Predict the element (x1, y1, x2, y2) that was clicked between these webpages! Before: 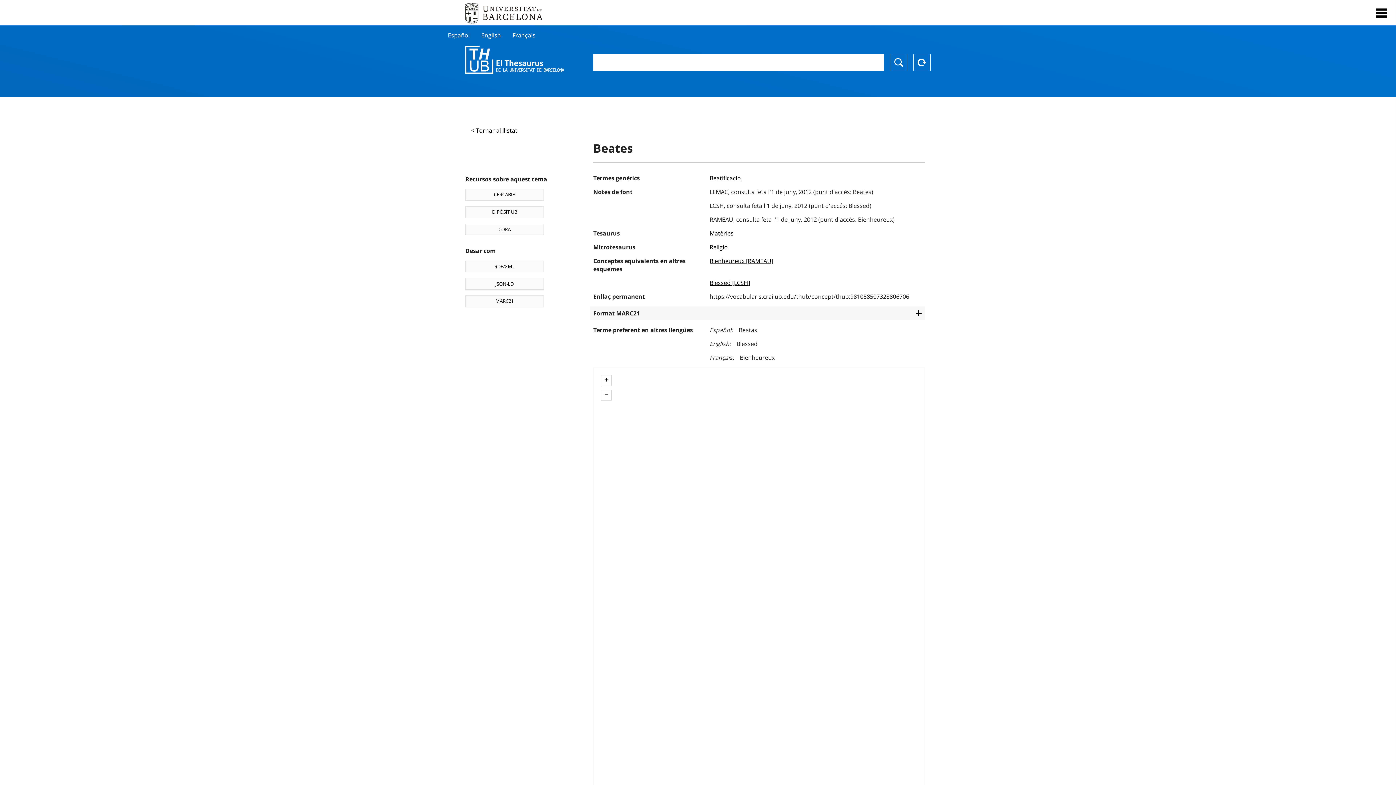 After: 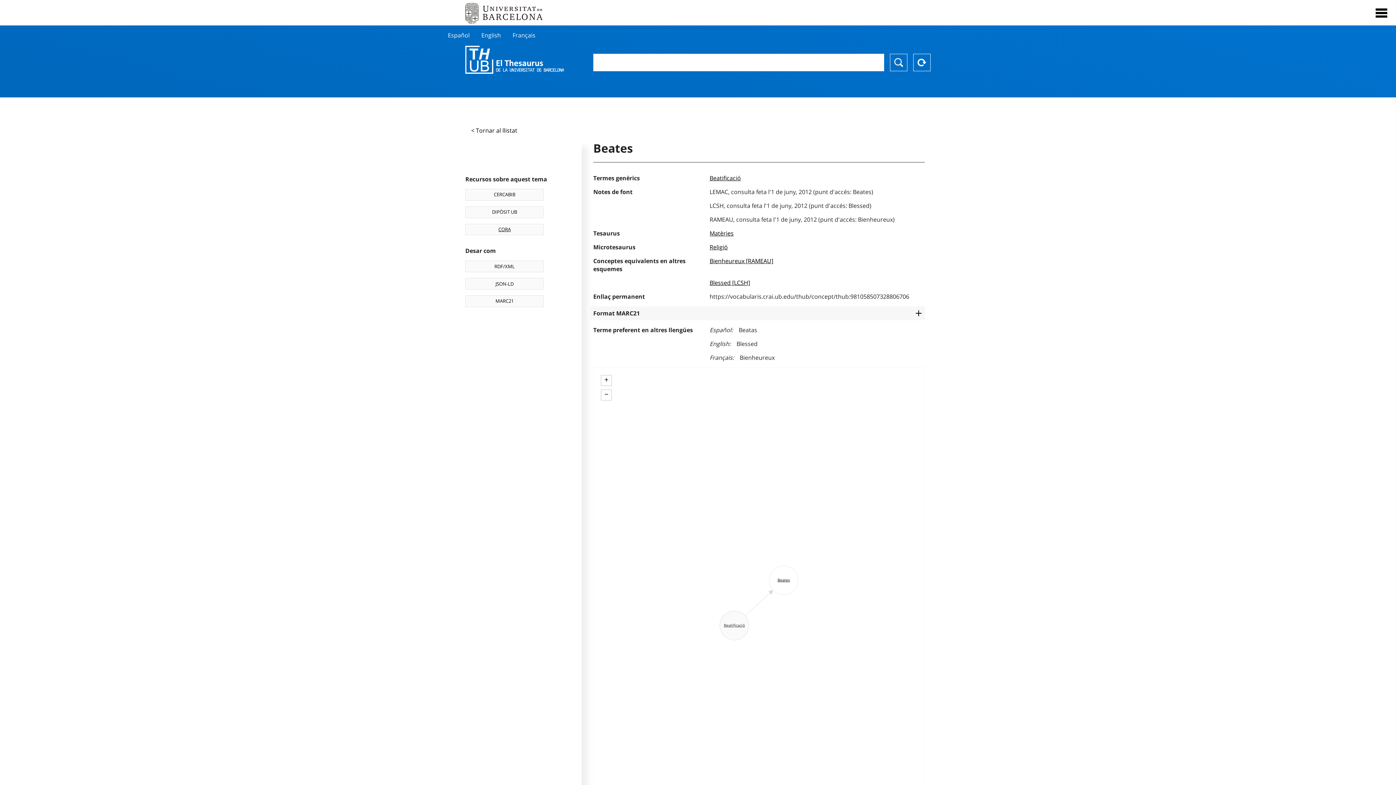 Action: label: CORA bbox: (465, 223, 544, 235)